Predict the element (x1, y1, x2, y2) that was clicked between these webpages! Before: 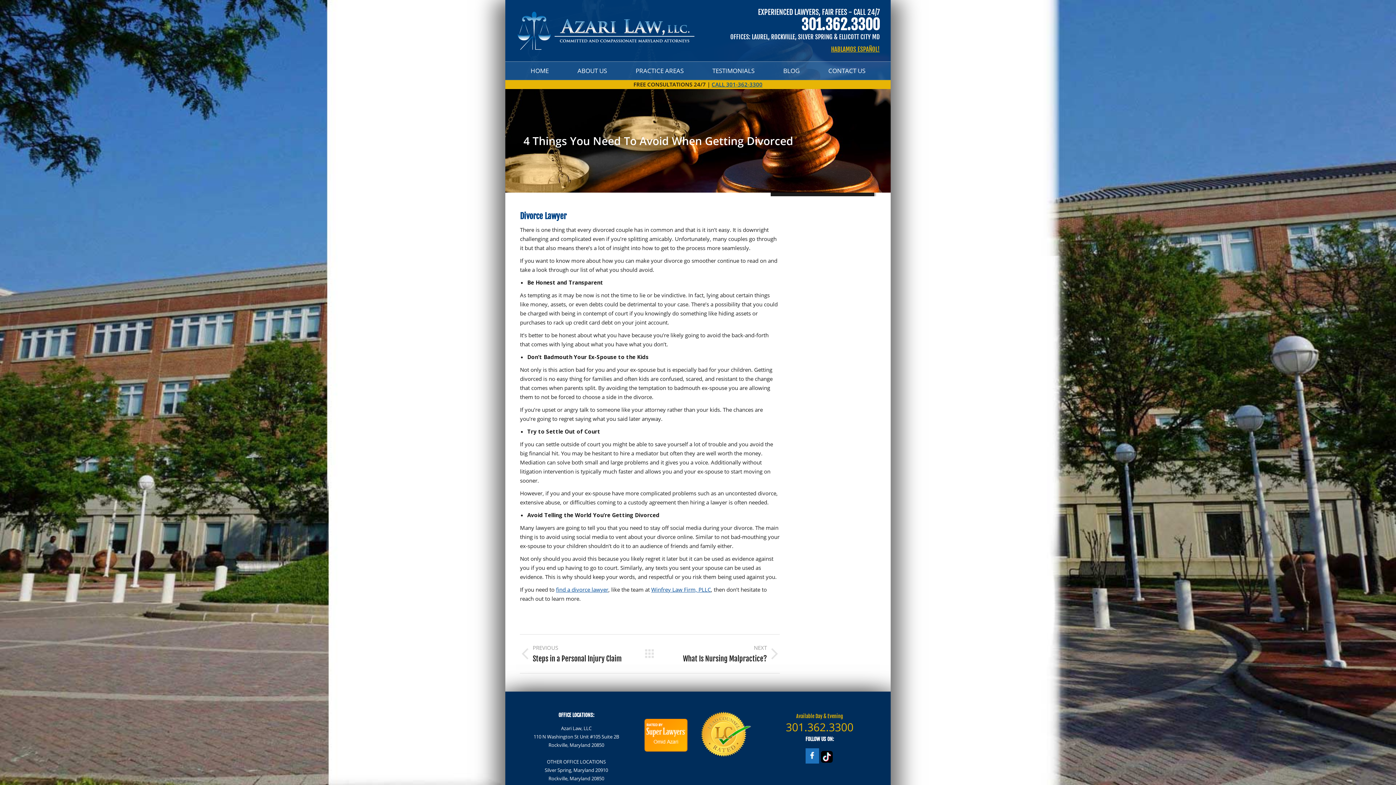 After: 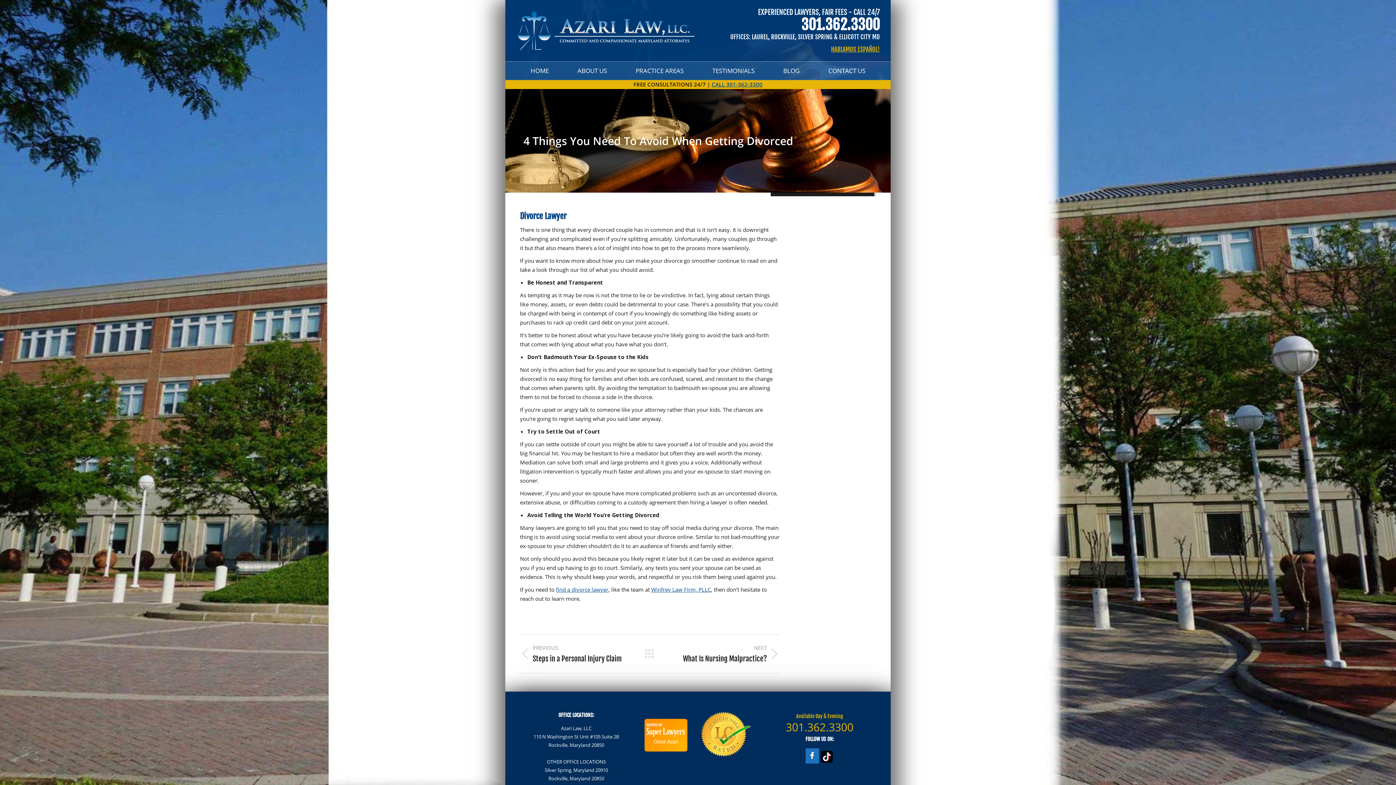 Action: bbox: (644, 749, 687, 757)